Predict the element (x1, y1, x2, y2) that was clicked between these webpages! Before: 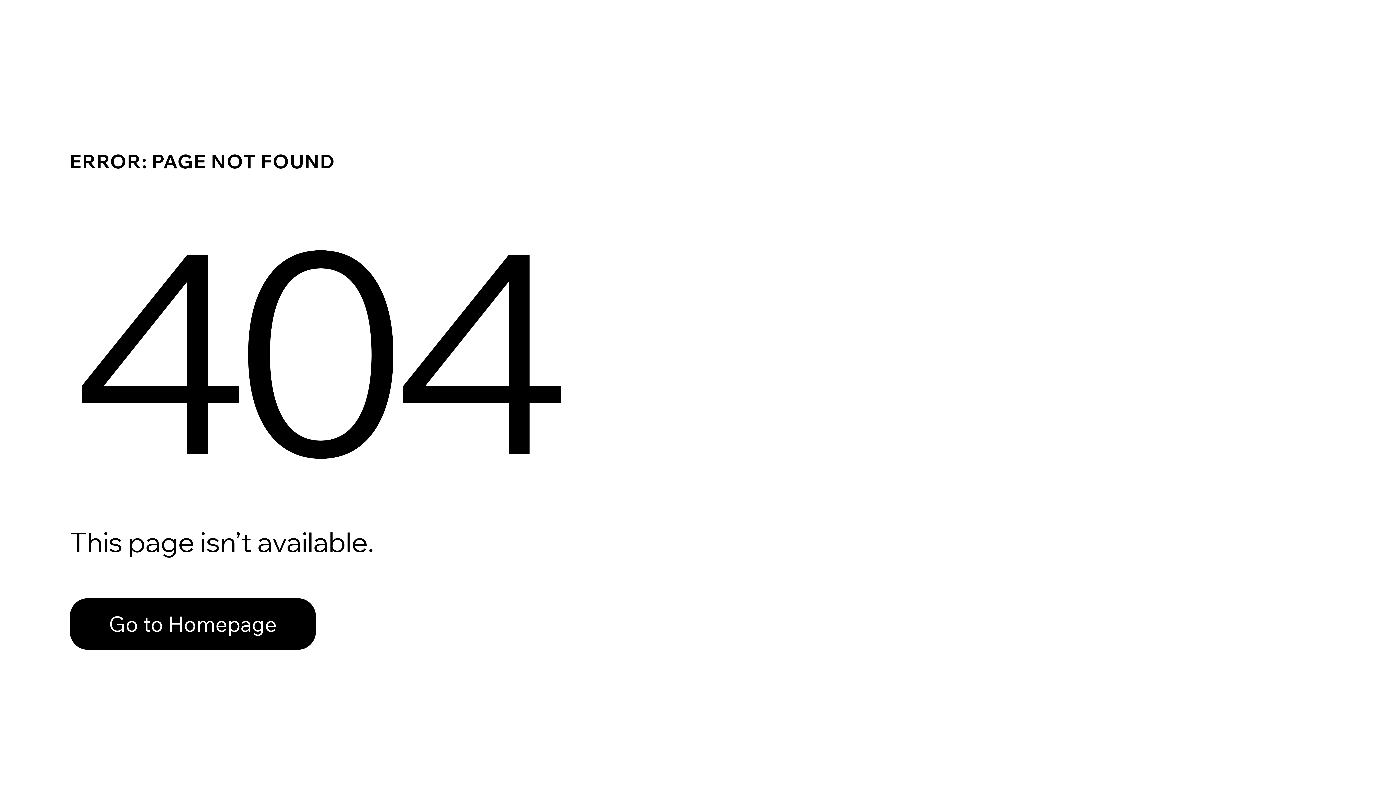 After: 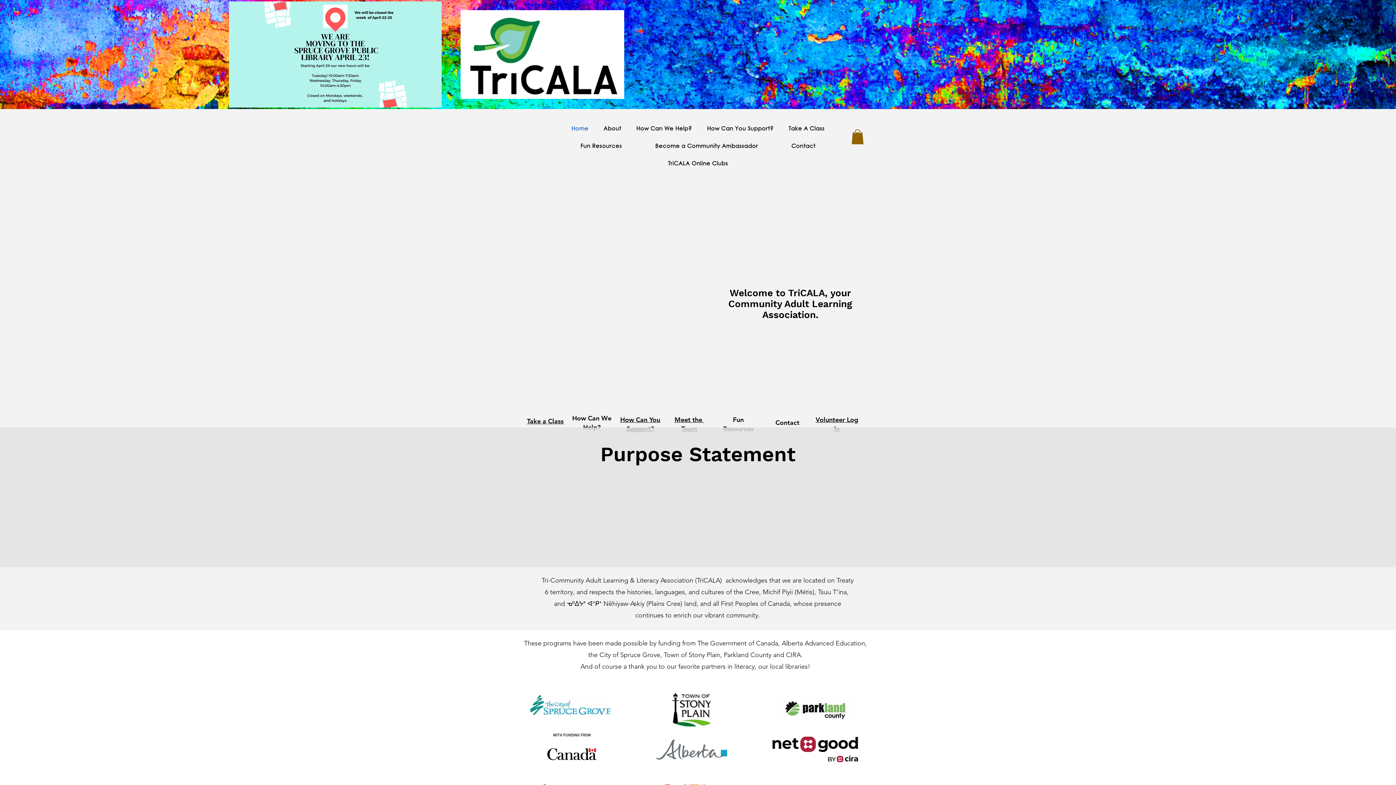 Action: bbox: (69, 598, 316, 650) label: Go to Homepage